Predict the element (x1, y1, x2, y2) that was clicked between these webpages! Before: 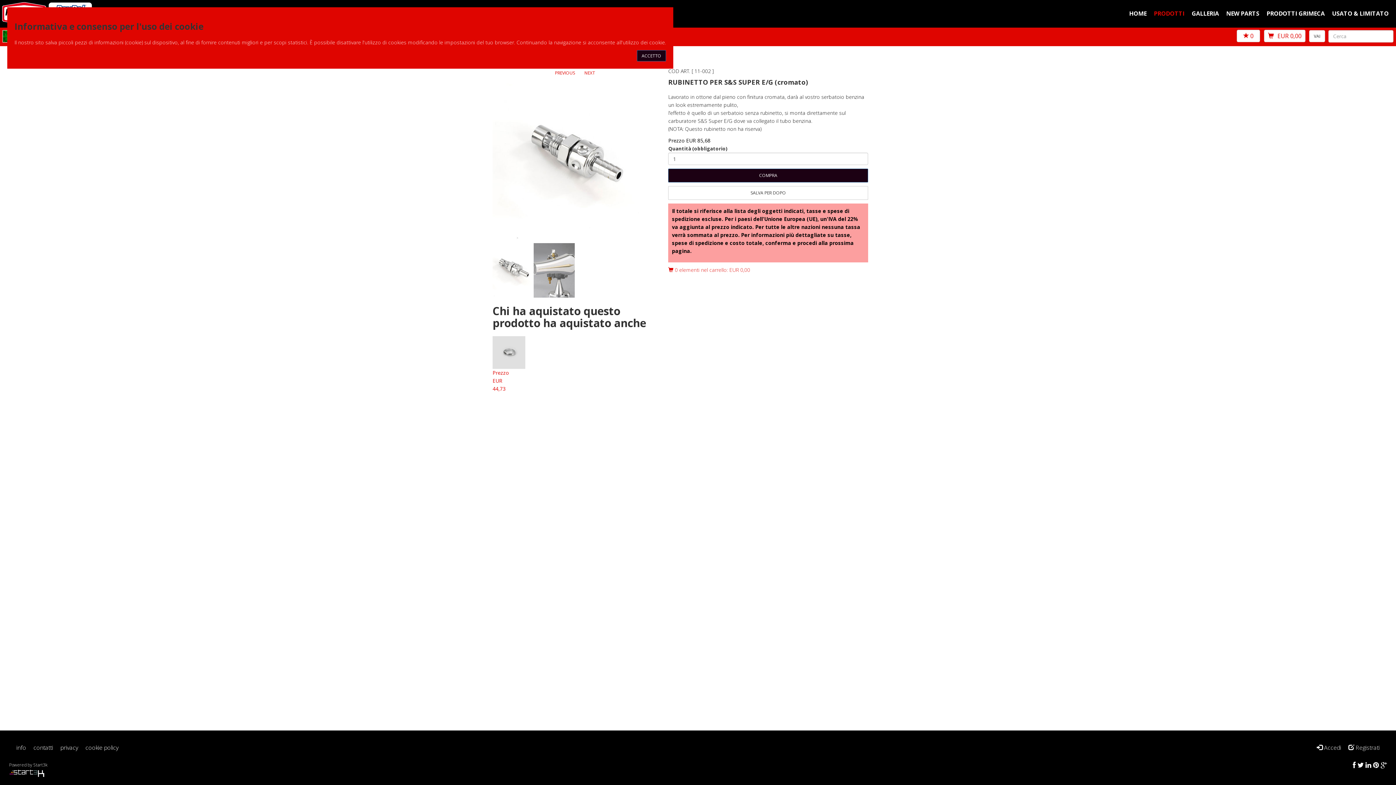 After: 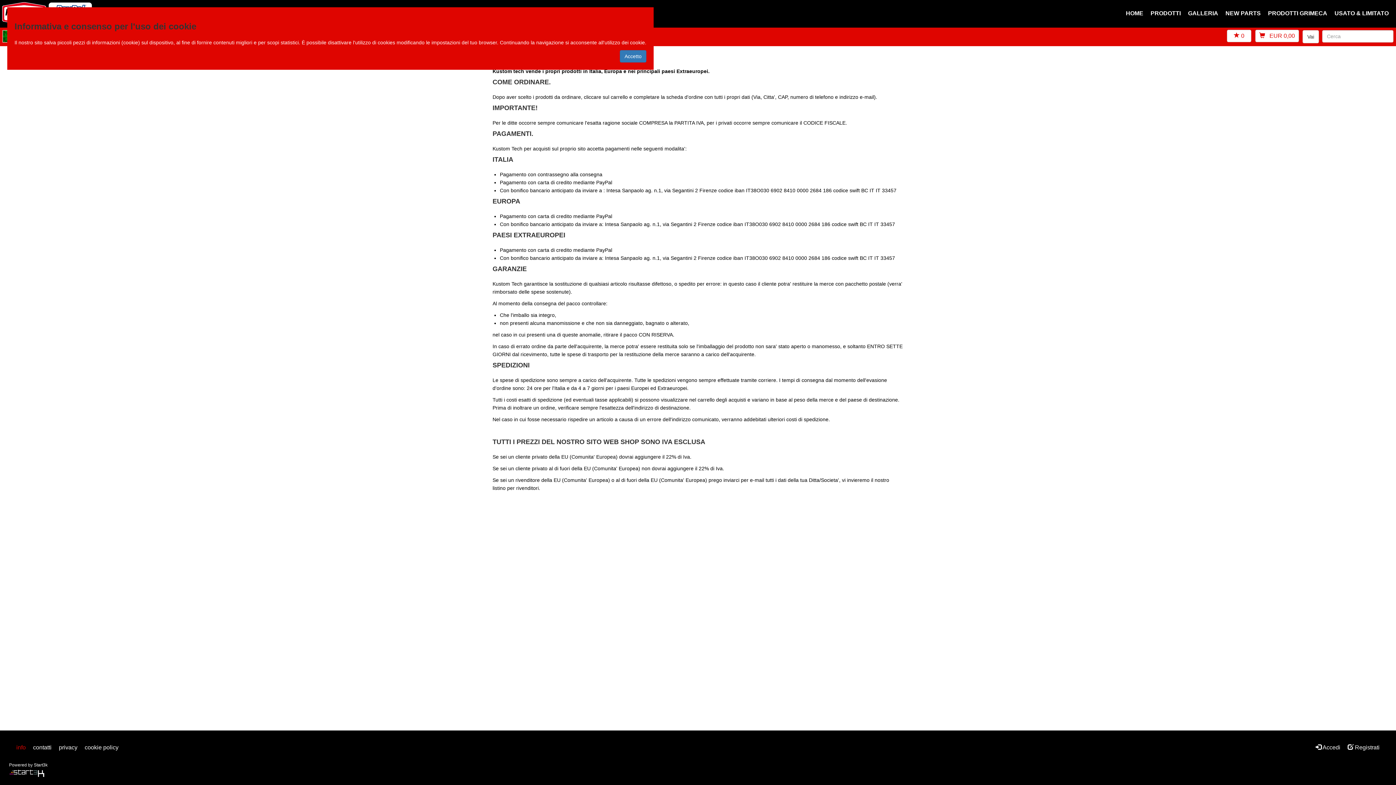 Action: bbox: (12, 737, 29, 758) label: info